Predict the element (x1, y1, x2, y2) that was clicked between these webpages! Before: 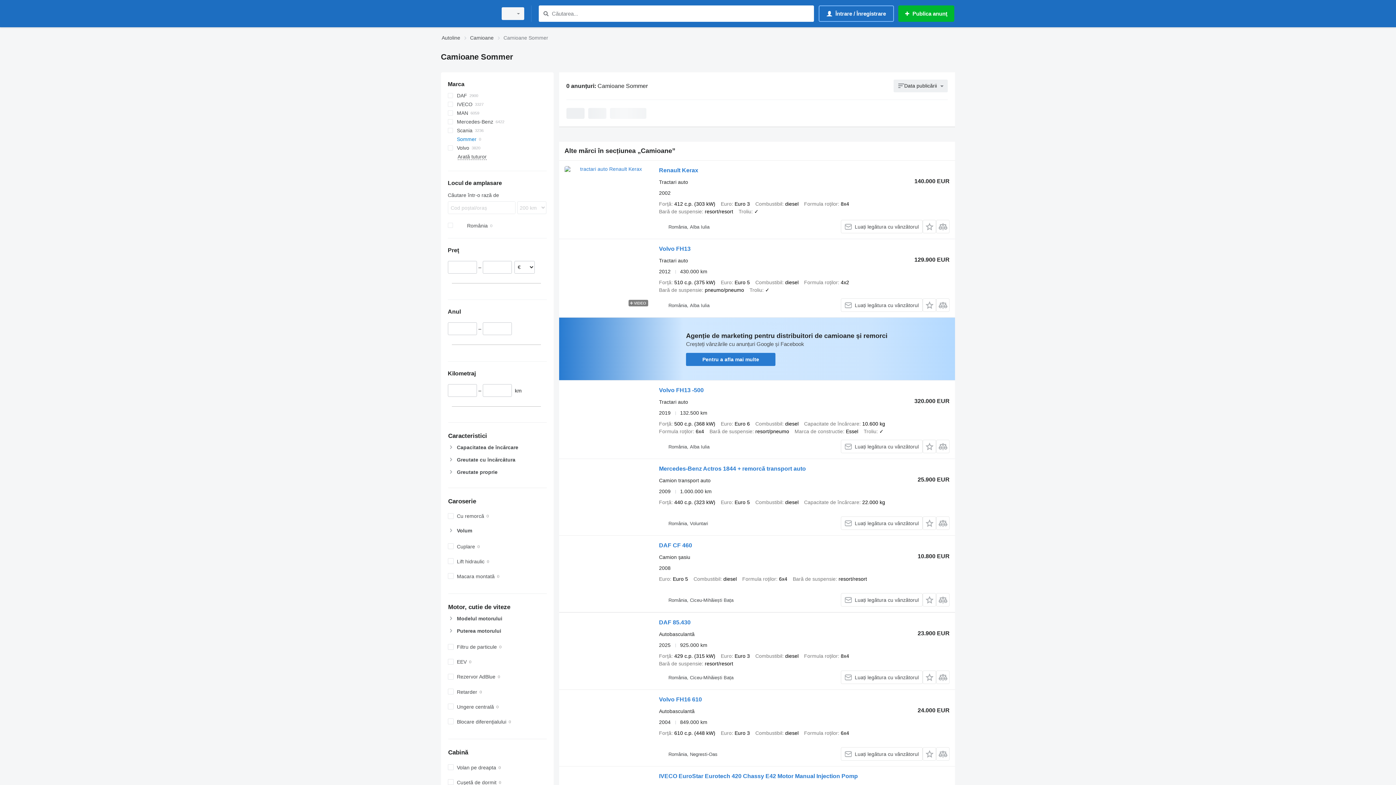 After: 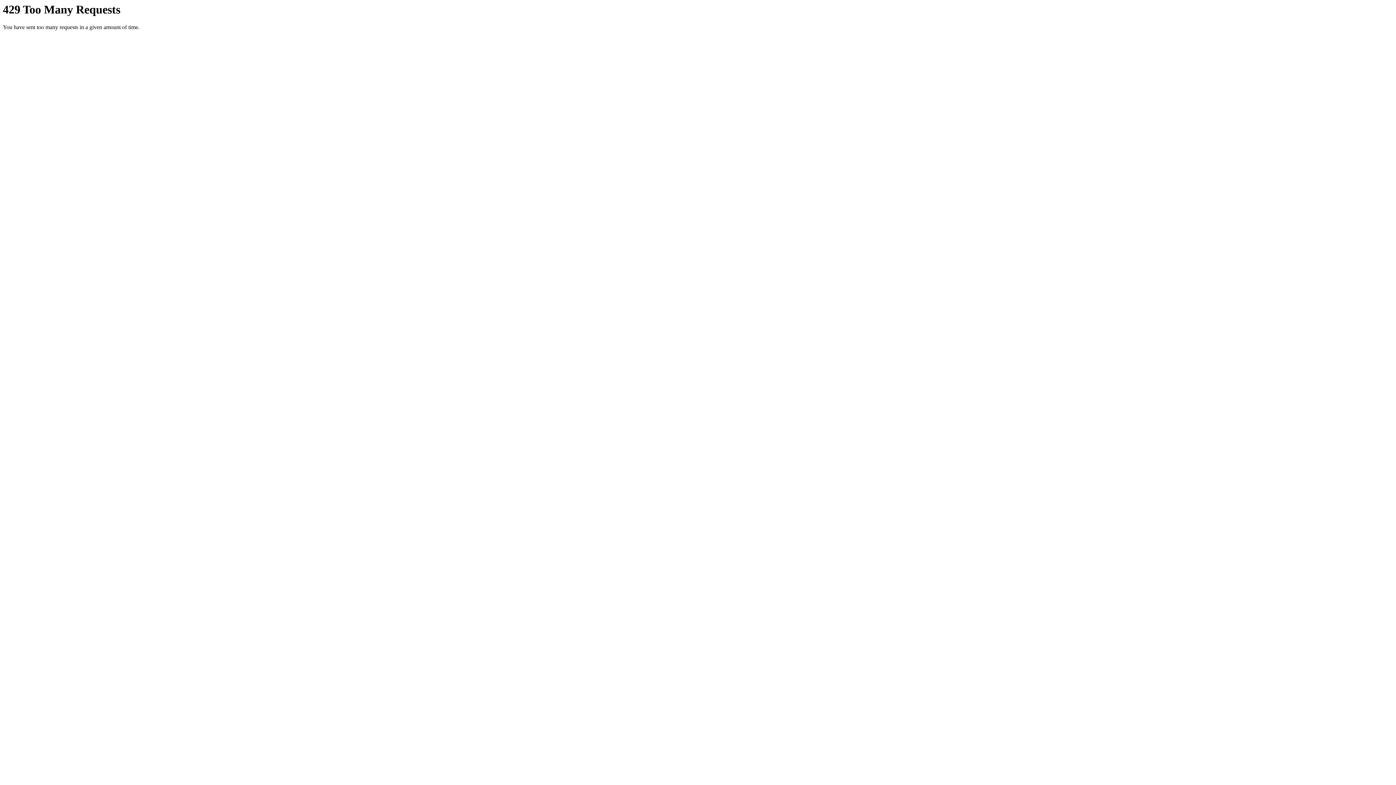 Action: label: Camioane bbox: (470, 33, 493, 42)